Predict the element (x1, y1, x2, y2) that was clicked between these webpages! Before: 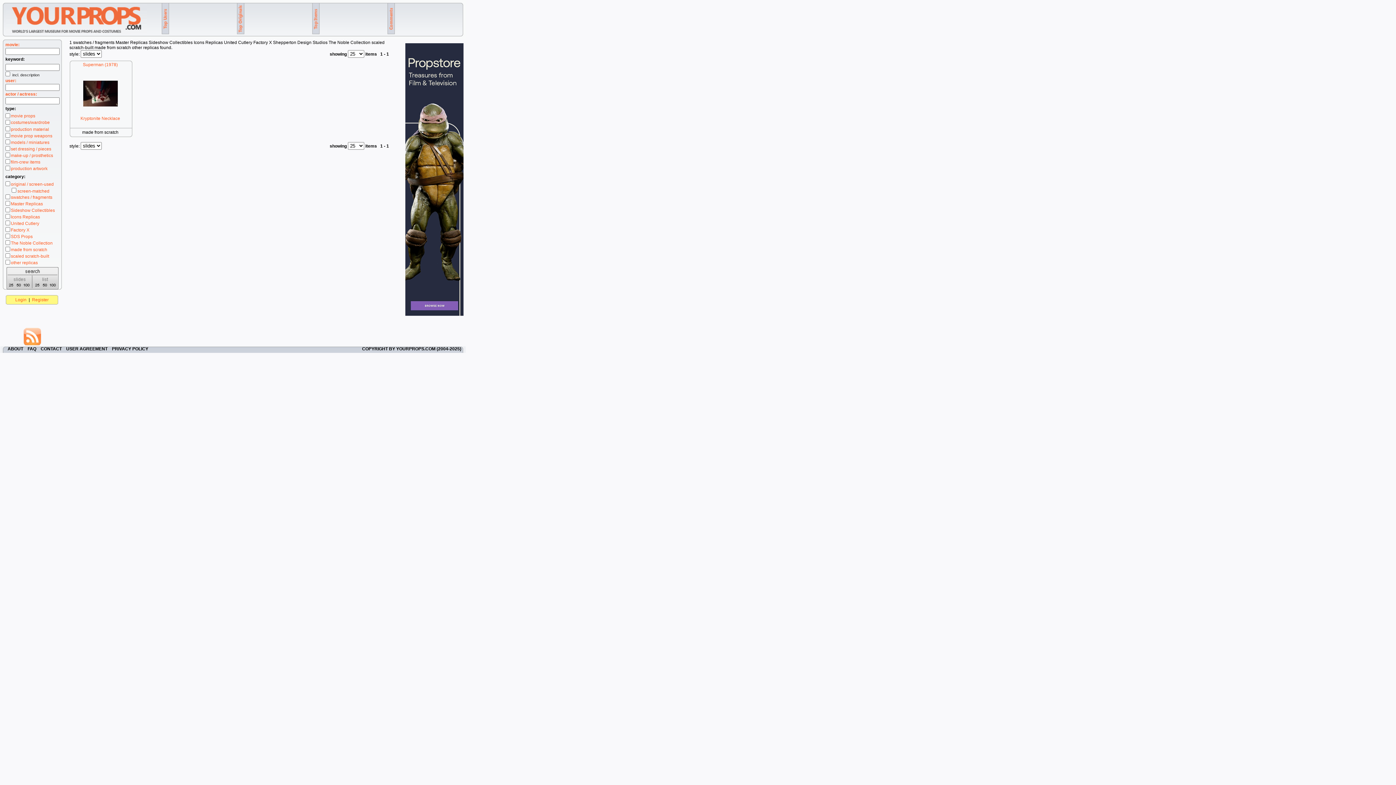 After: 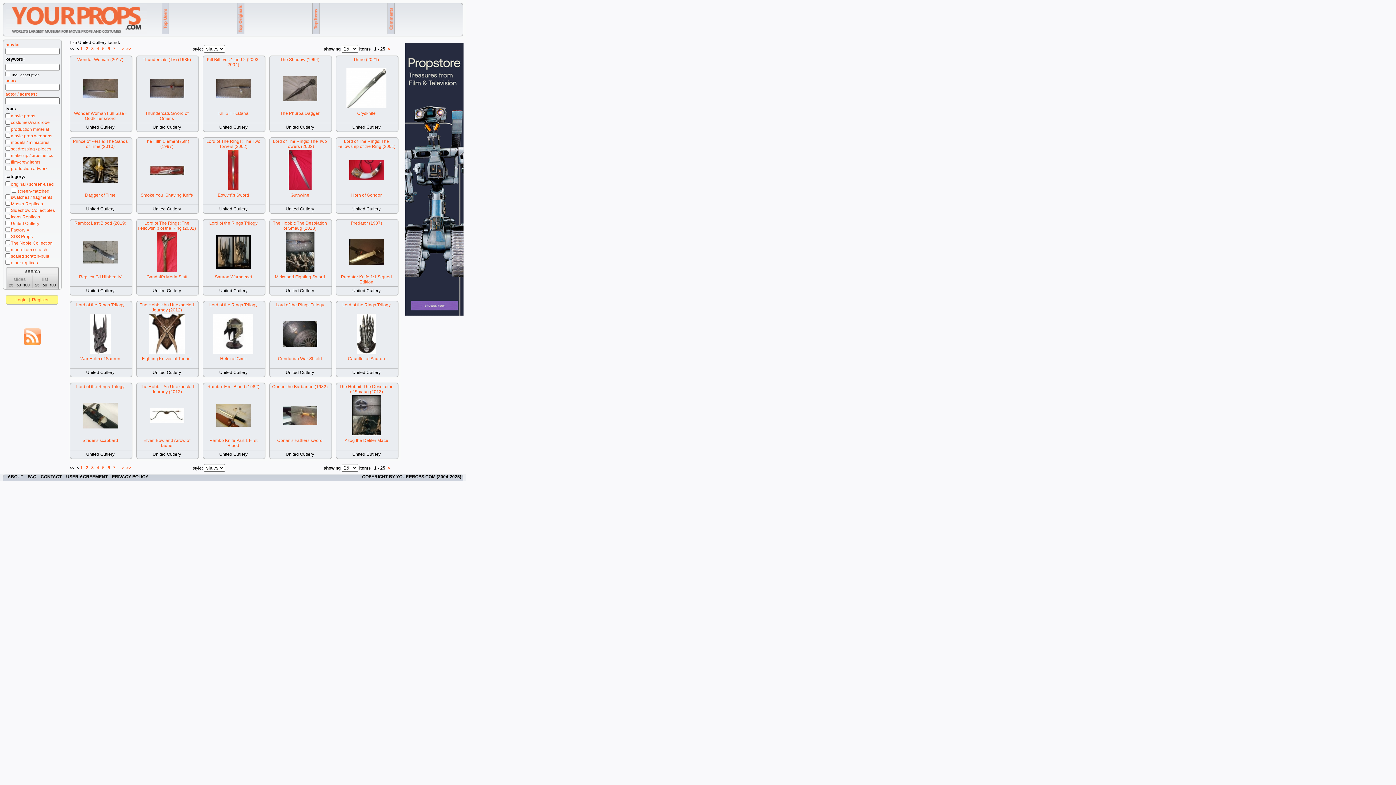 Action: label: United Cutlery bbox: (10, 221, 39, 226)